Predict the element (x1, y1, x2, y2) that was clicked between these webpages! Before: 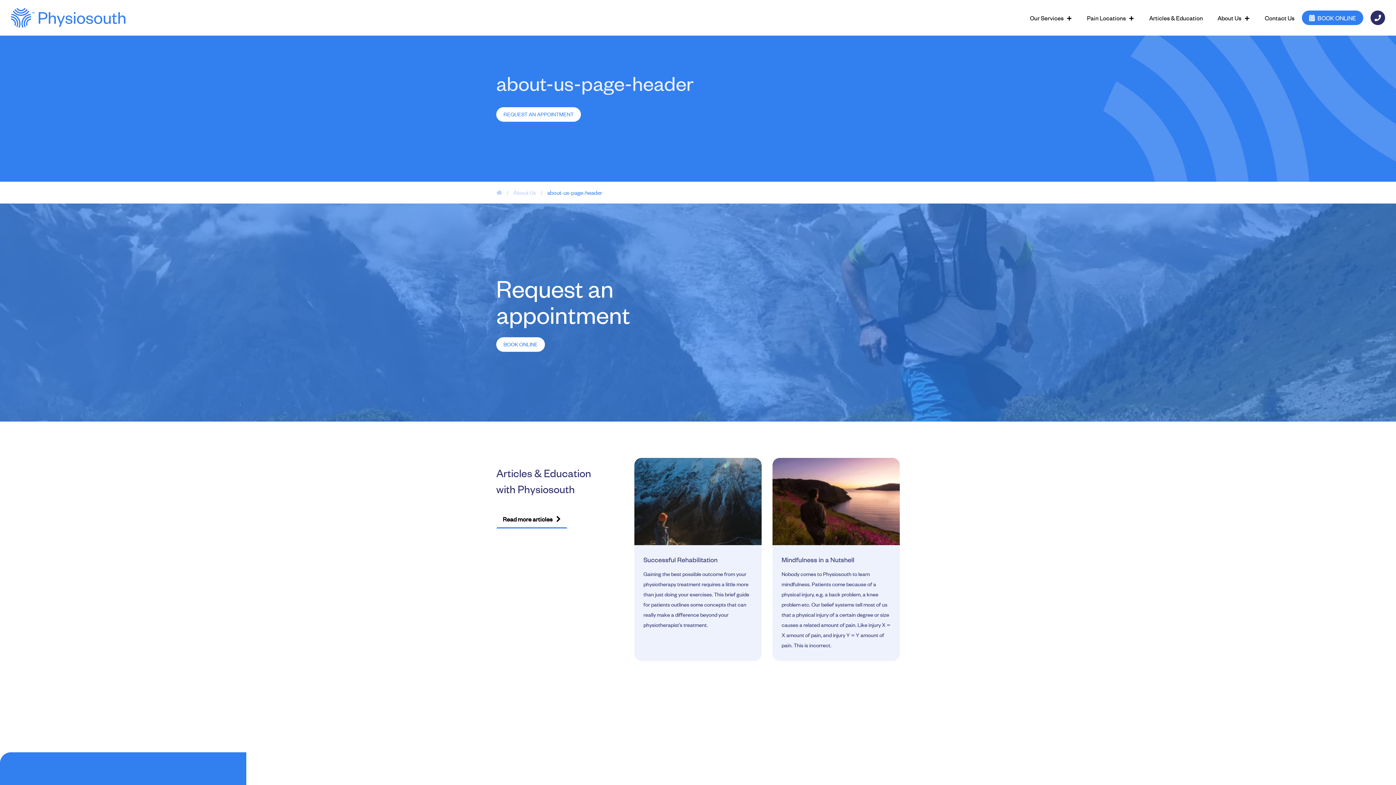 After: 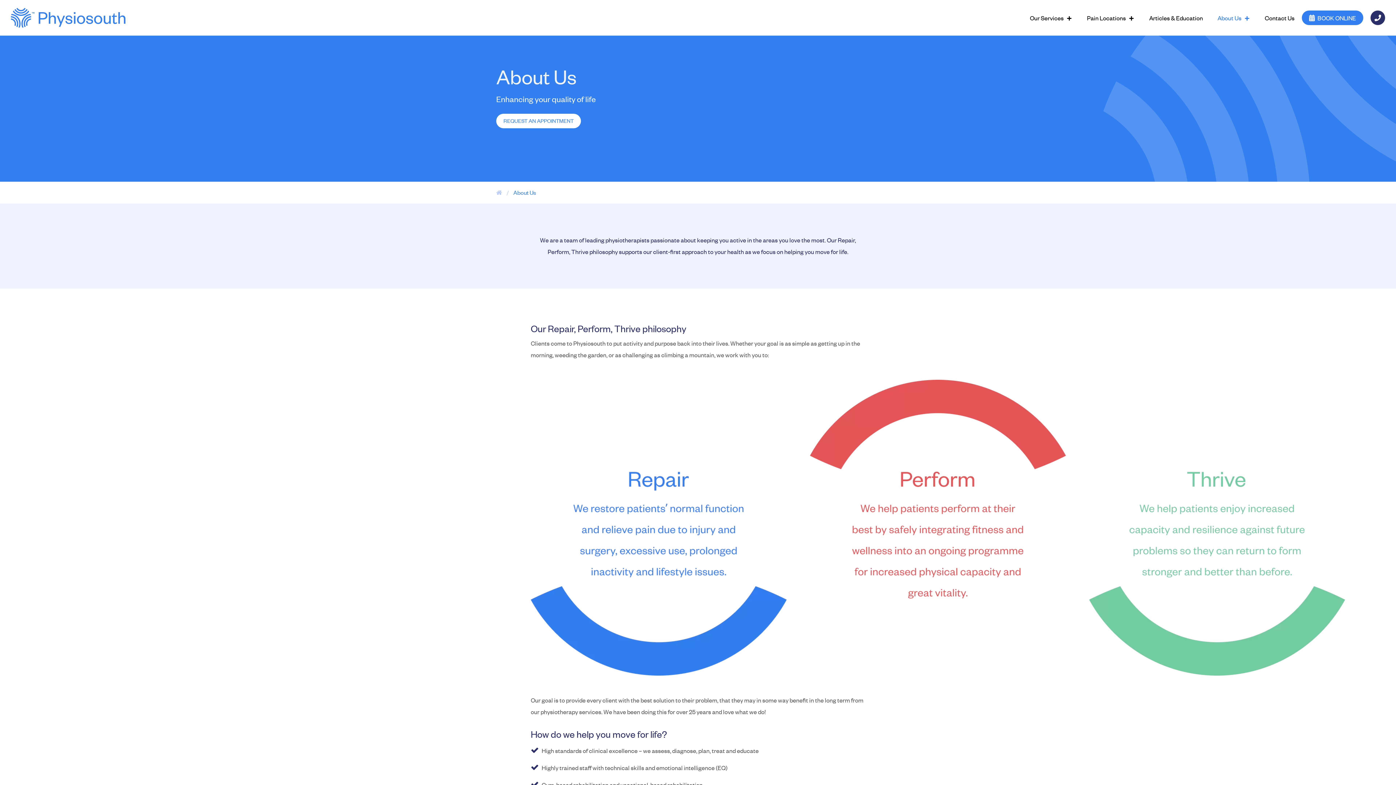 Action: label: About Us bbox: (513, 189, 536, 196)